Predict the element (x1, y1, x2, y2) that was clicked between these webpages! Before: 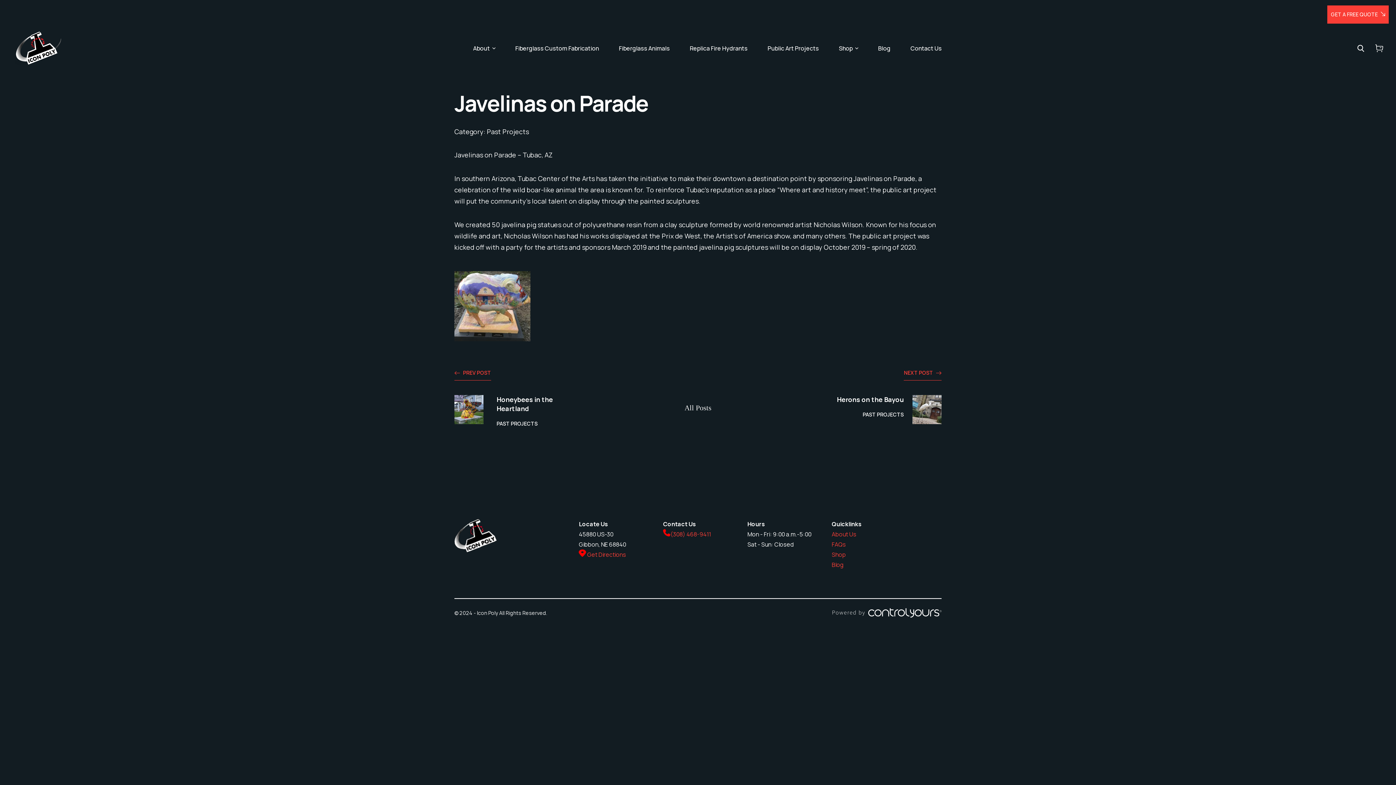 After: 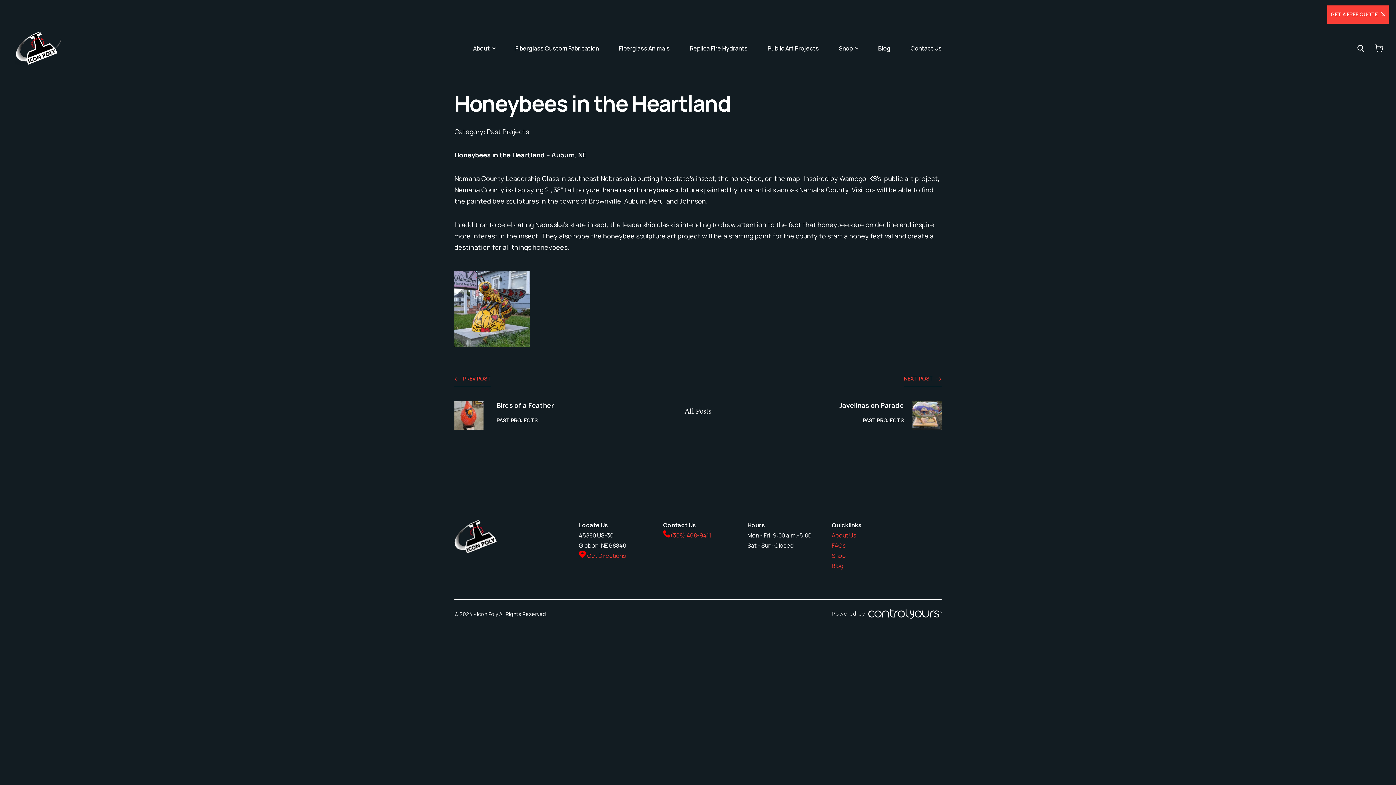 Action: bbox: (454, 367, 491, 380) label: PREV POST